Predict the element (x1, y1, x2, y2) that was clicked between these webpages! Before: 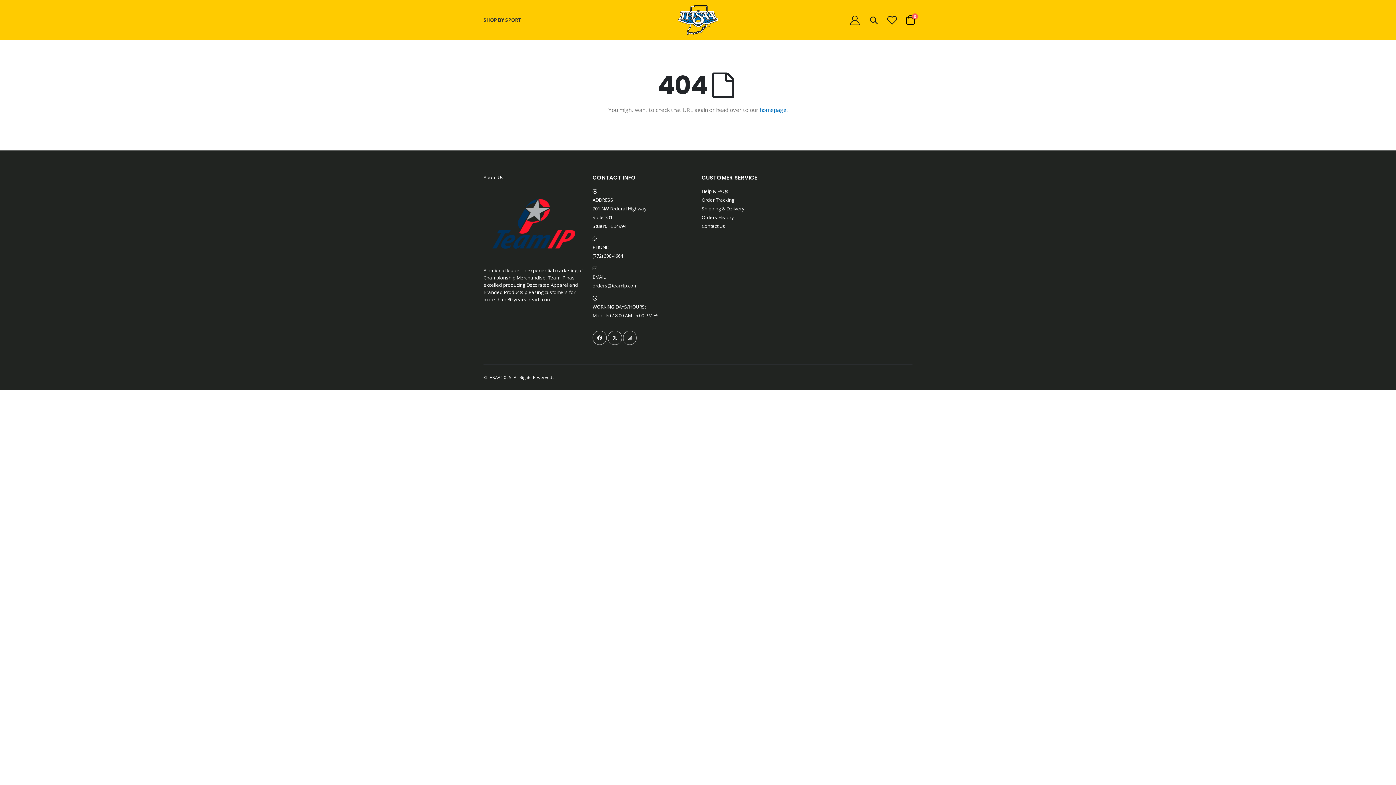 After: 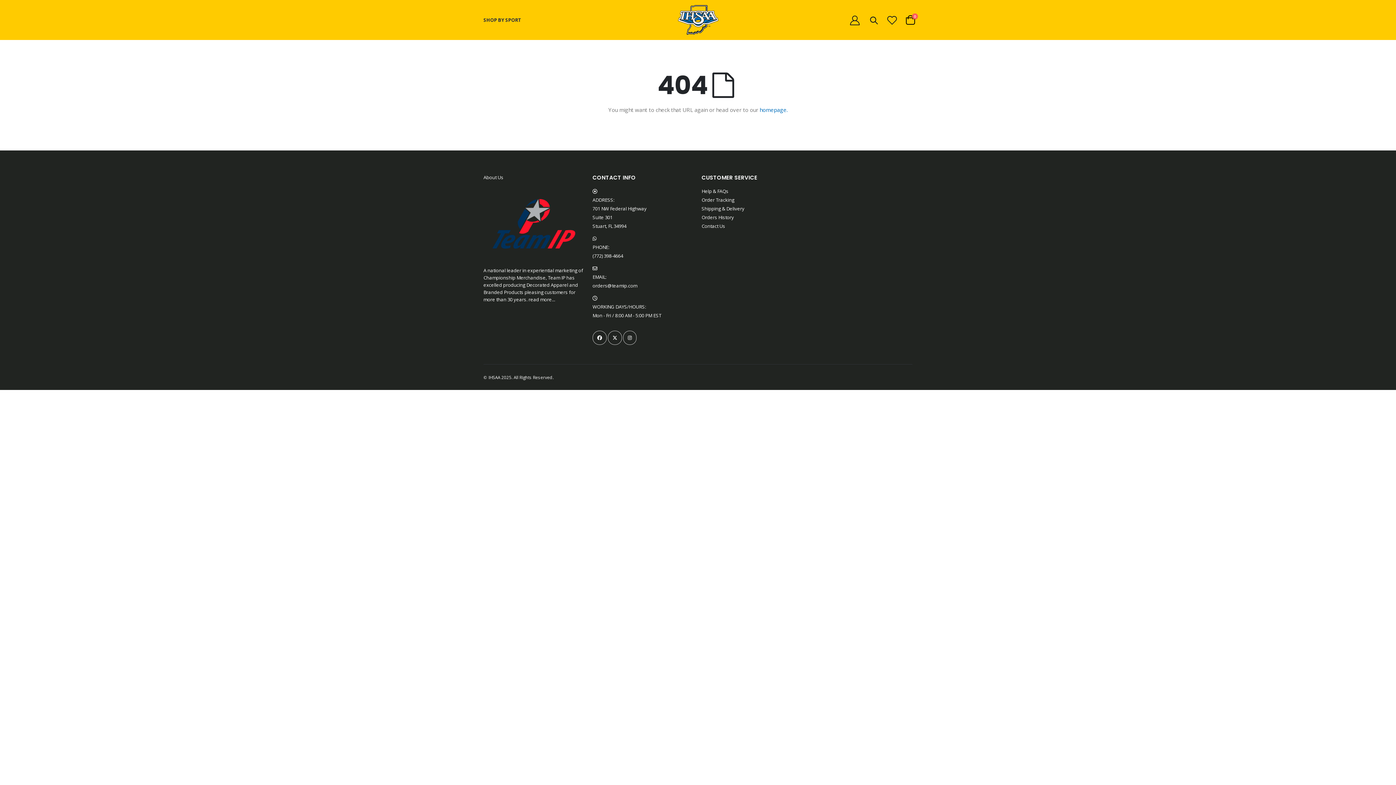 Action: label: Contact Us bbox: (701, 222, 725, 229)